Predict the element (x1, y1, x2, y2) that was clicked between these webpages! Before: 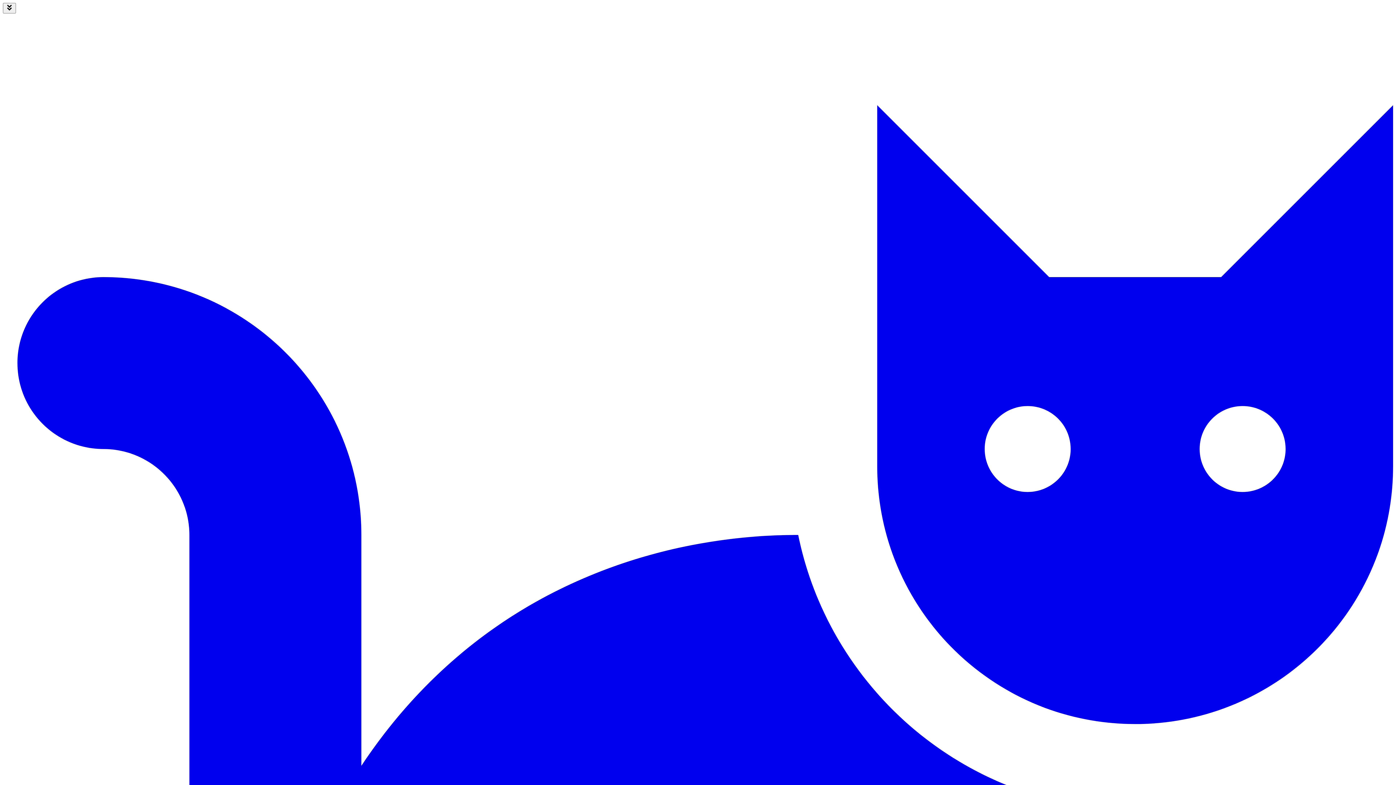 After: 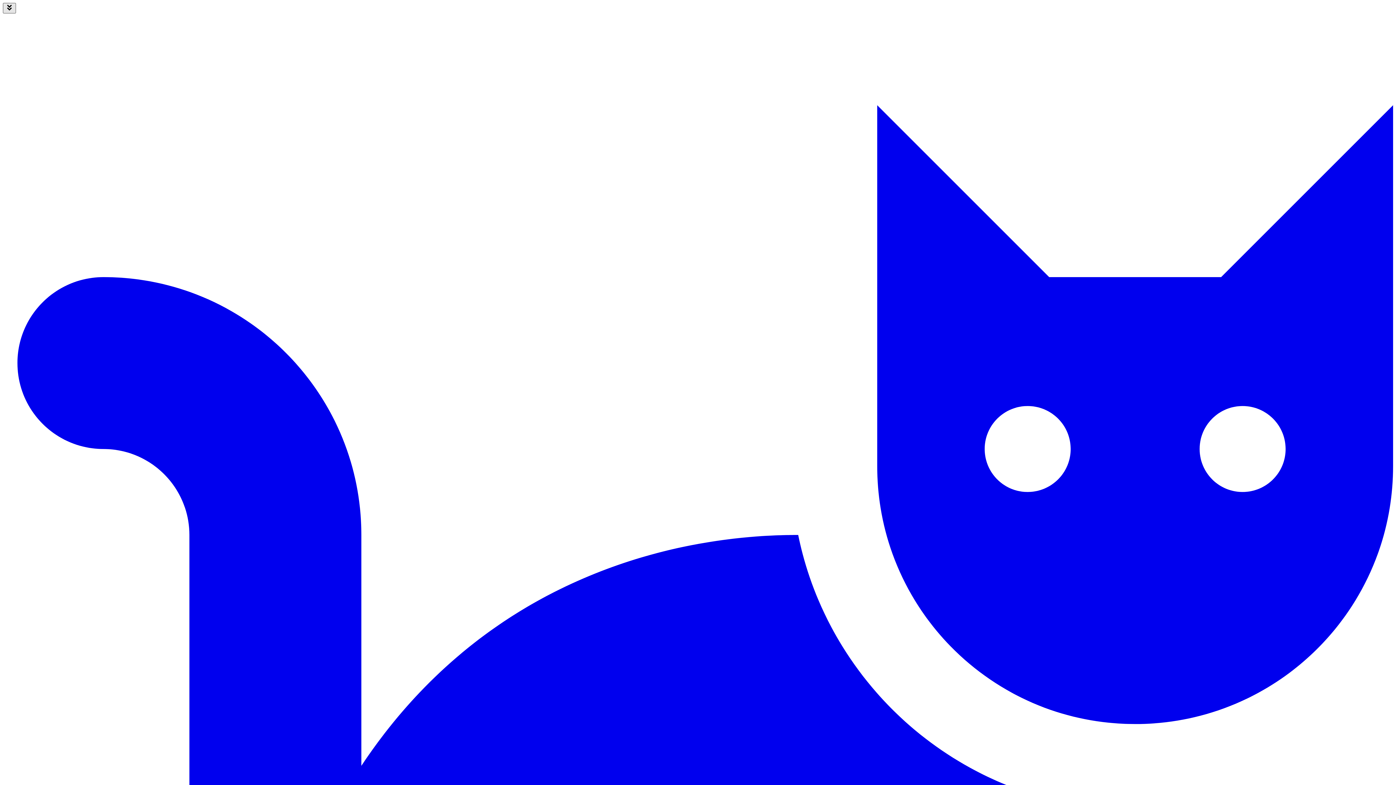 Action: label: Toggle navigation bbox: (2, 2, 16, 13)